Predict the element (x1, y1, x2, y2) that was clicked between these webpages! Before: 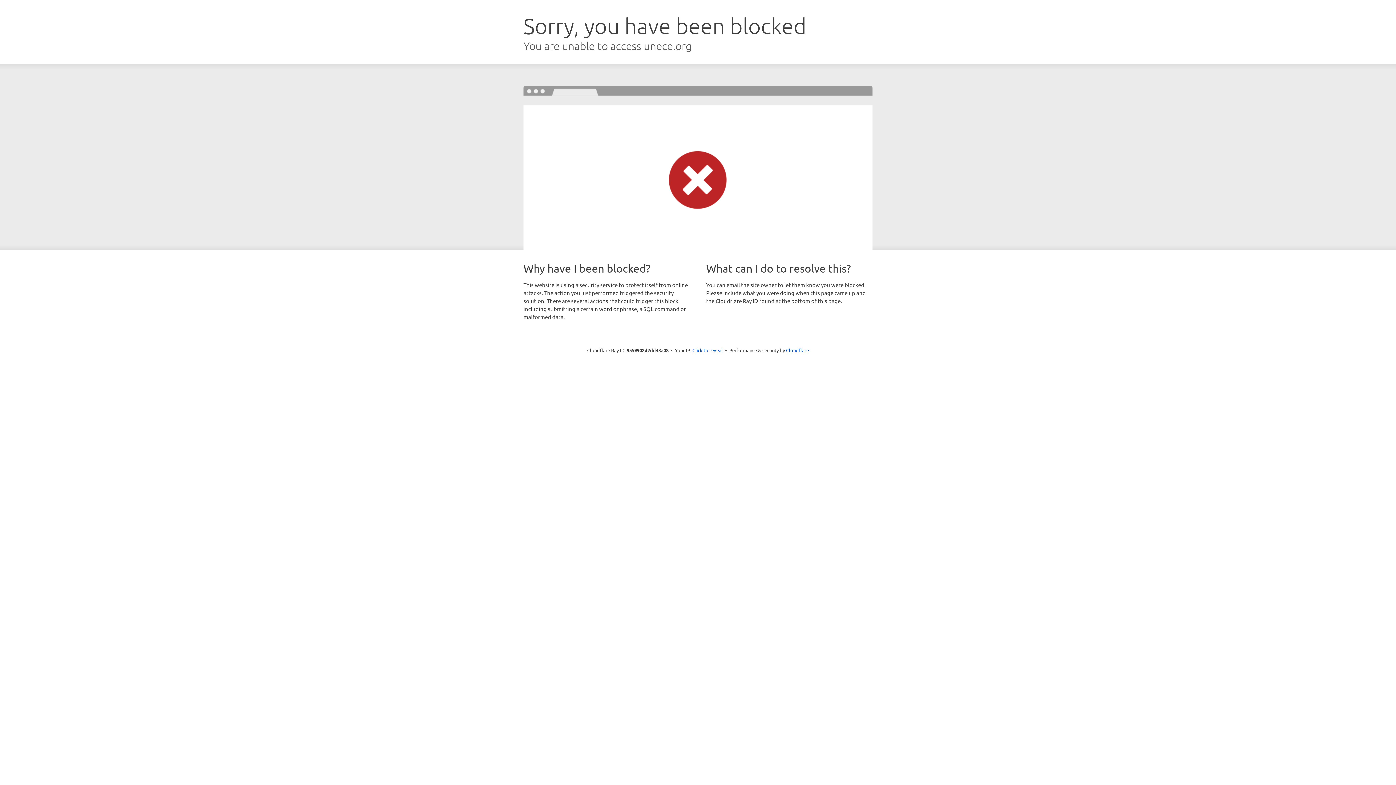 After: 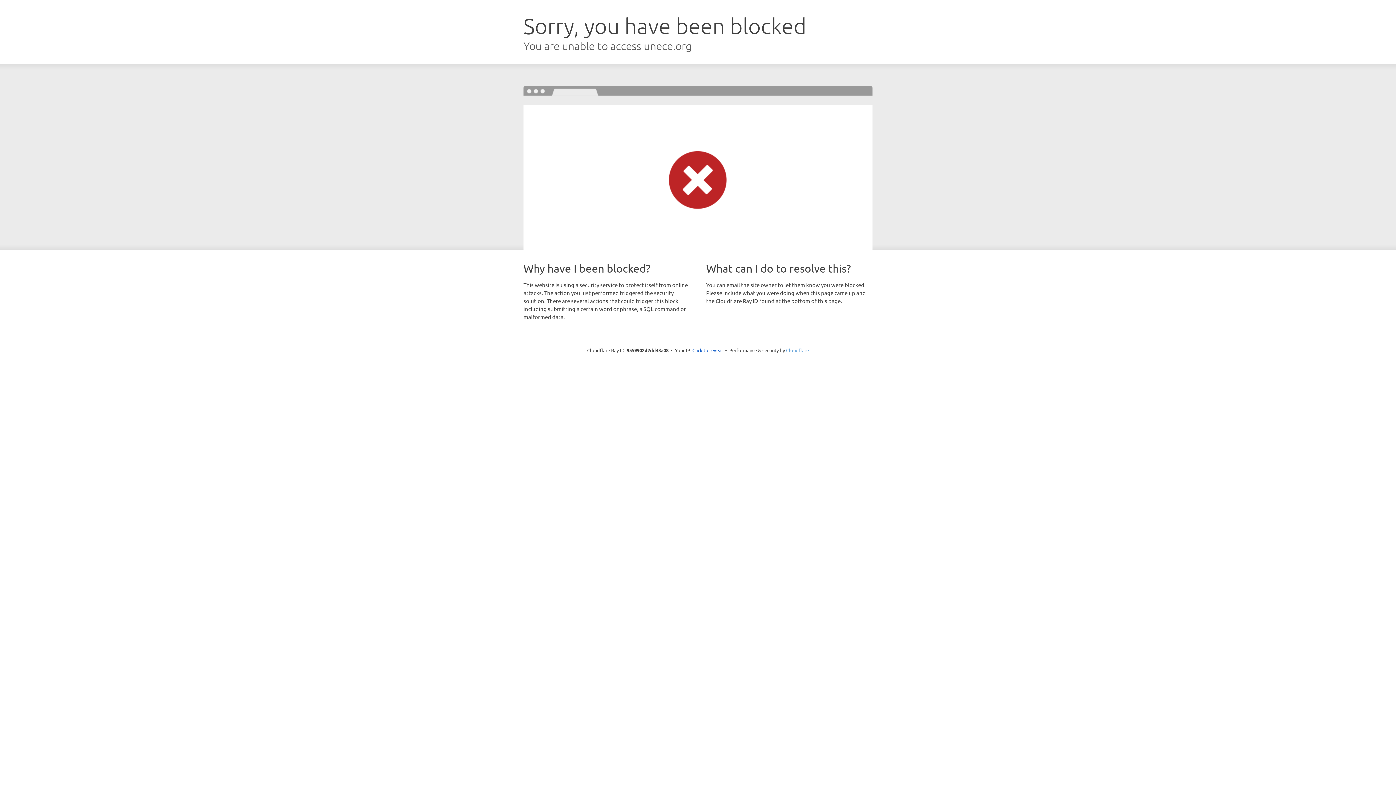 Action: bbox: (786, 347, 809, 353) label: Cloudflare